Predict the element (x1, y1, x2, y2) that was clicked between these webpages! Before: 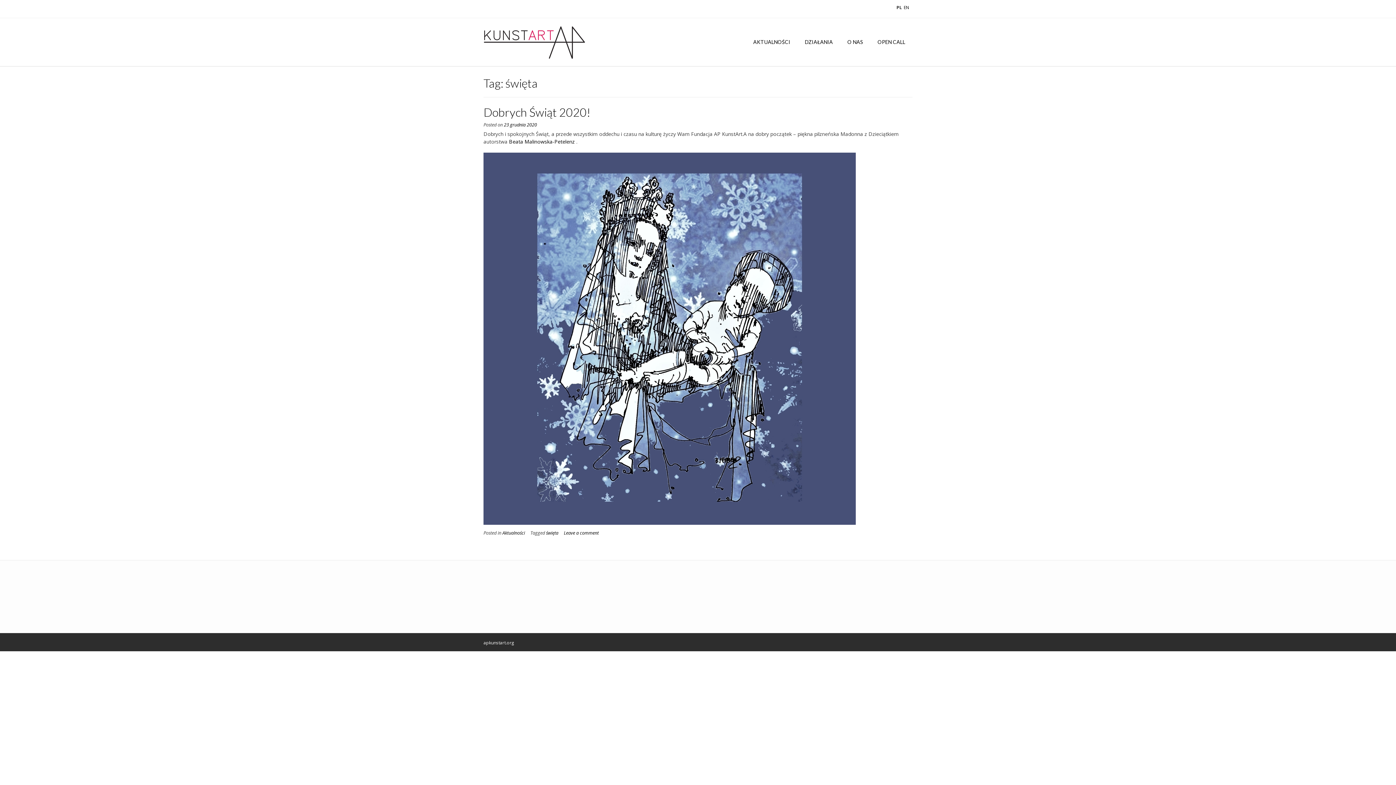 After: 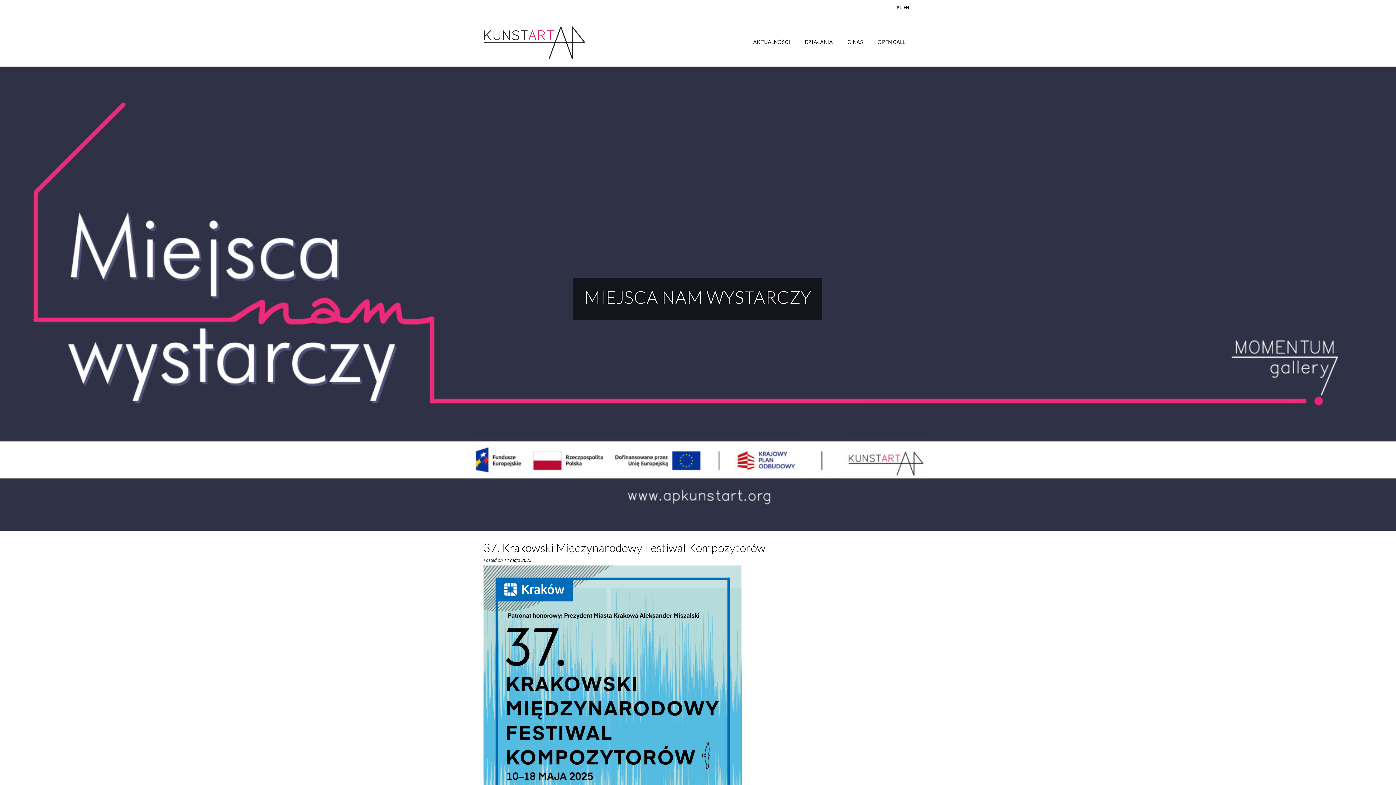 Action: bbox: (483, 21, 585, 62)